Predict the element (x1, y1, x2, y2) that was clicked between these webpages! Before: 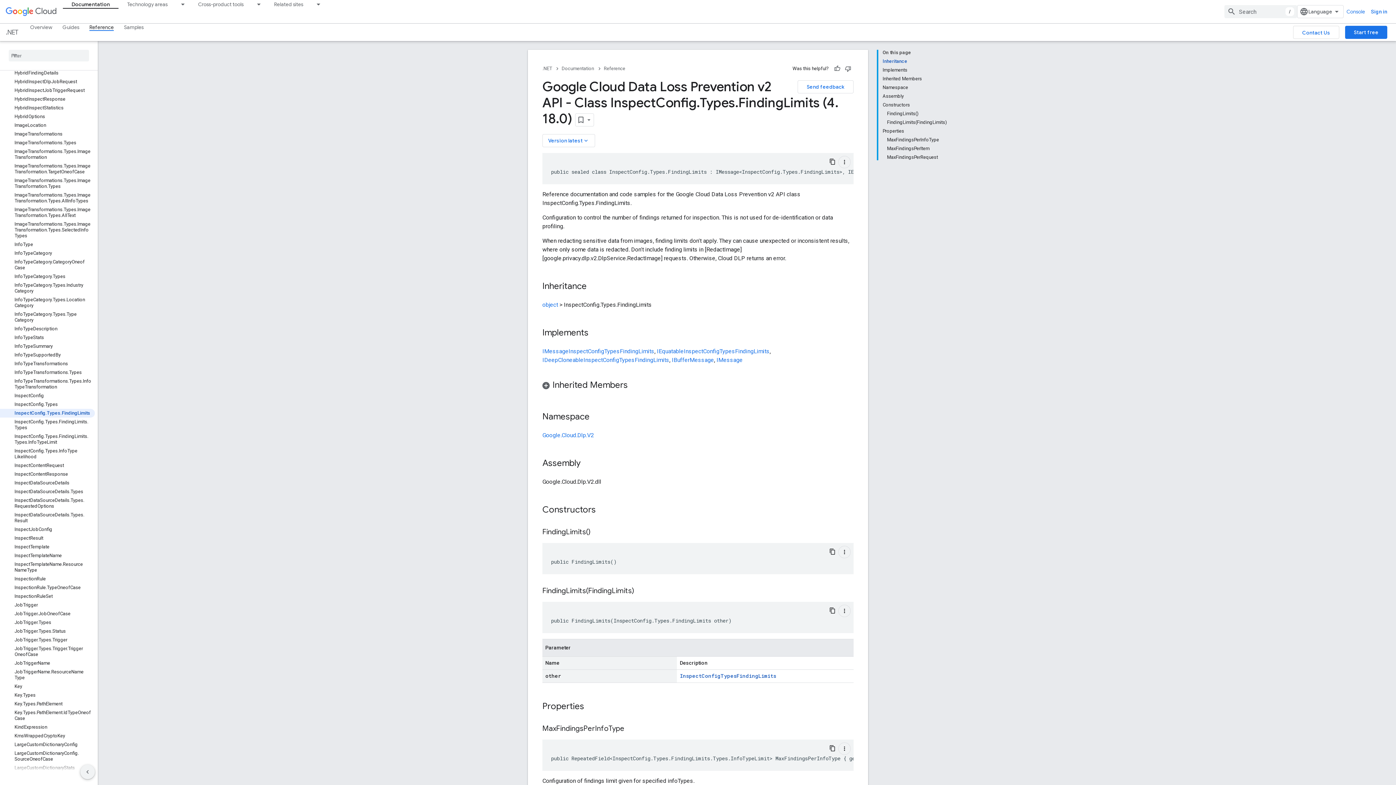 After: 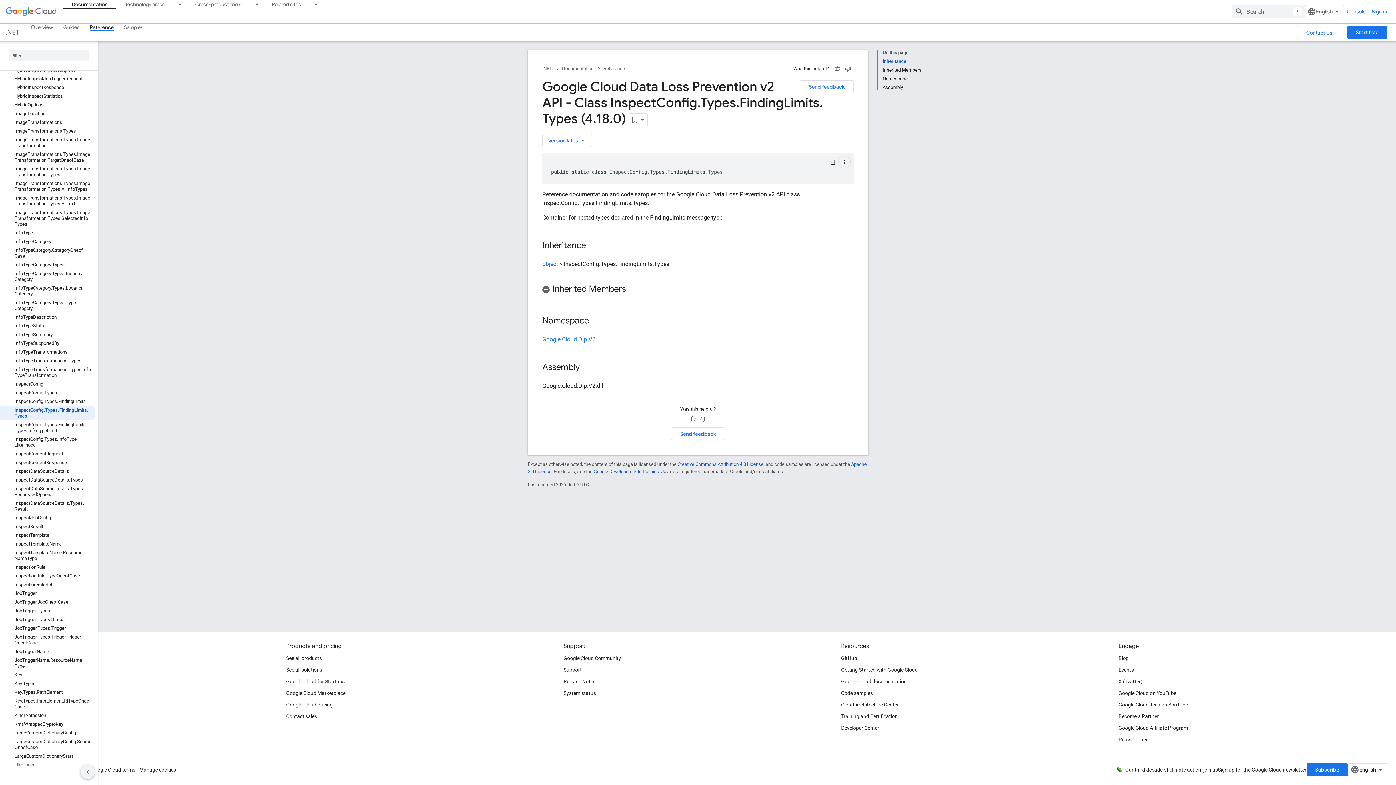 Action: label: InspectConfig.Types.FindingLimits.Types bbox: (0, 417, 94, 432)